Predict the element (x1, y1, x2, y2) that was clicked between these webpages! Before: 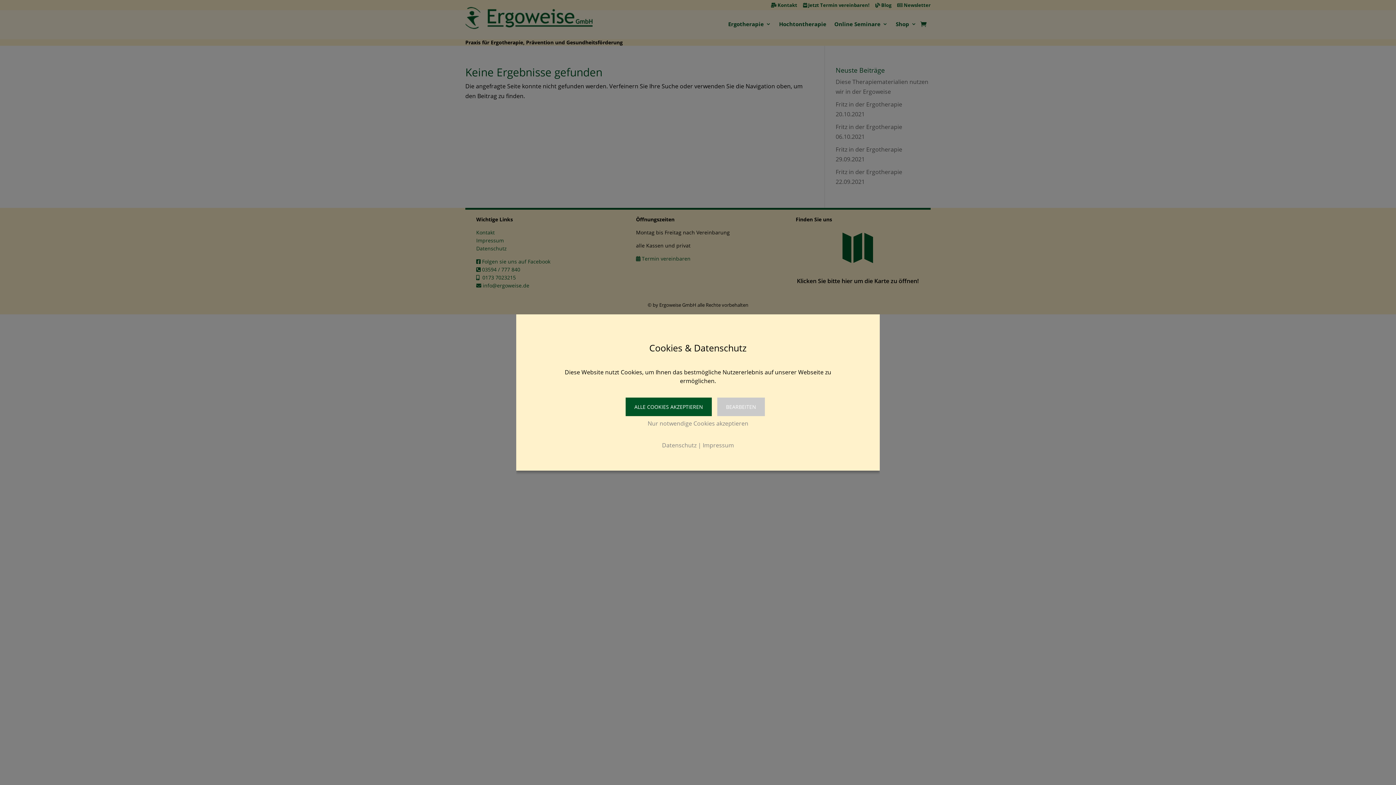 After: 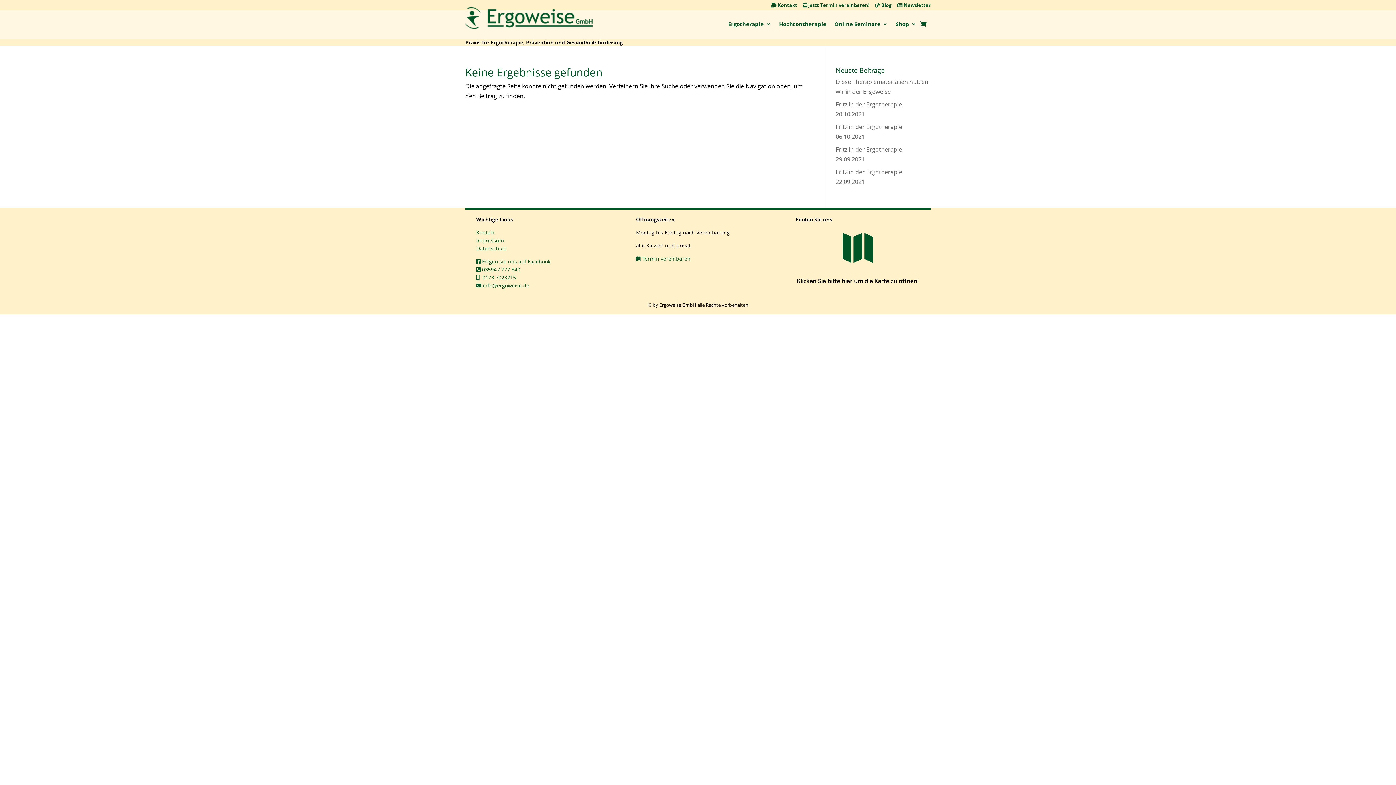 Action: label: Nur notwendige Cookies akzeptieren bbox: (647, 419, 748, 427)